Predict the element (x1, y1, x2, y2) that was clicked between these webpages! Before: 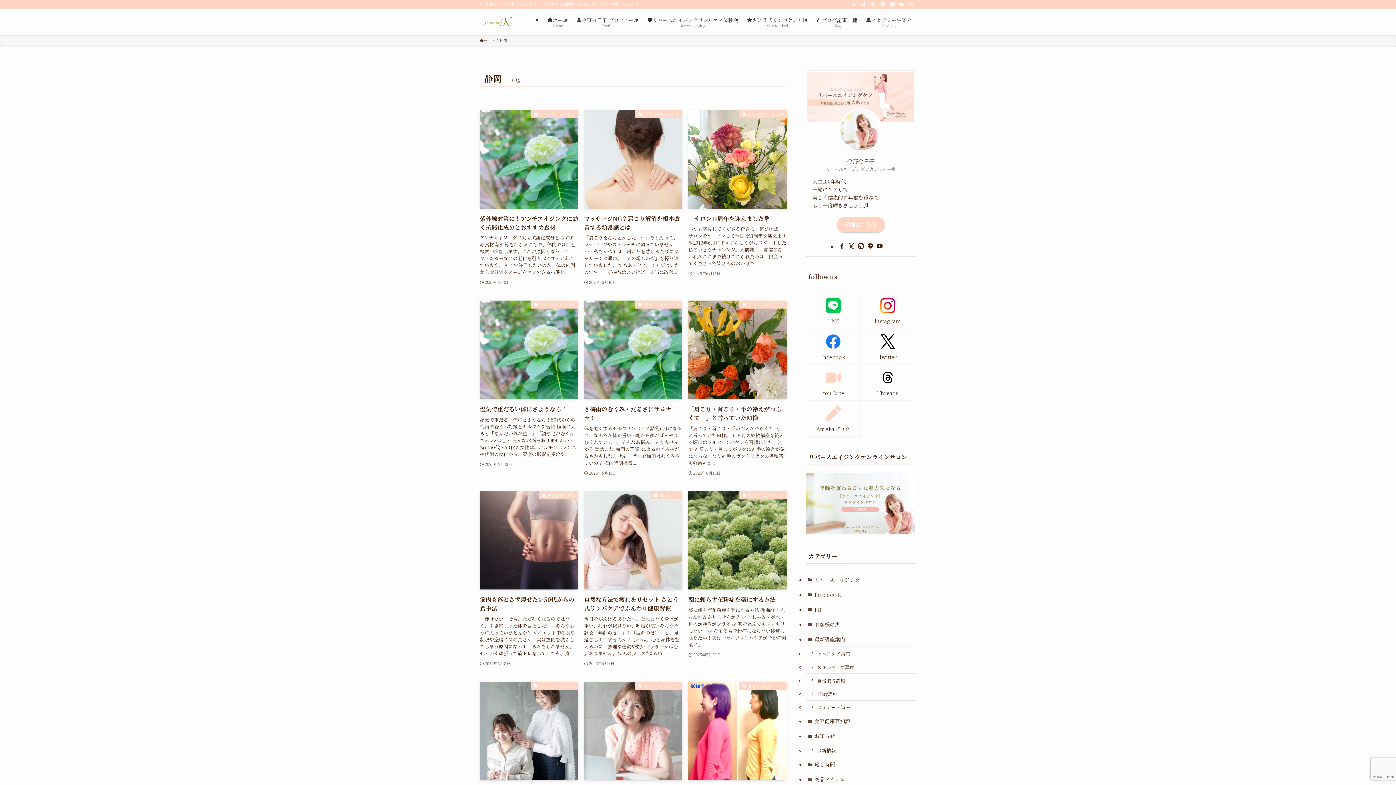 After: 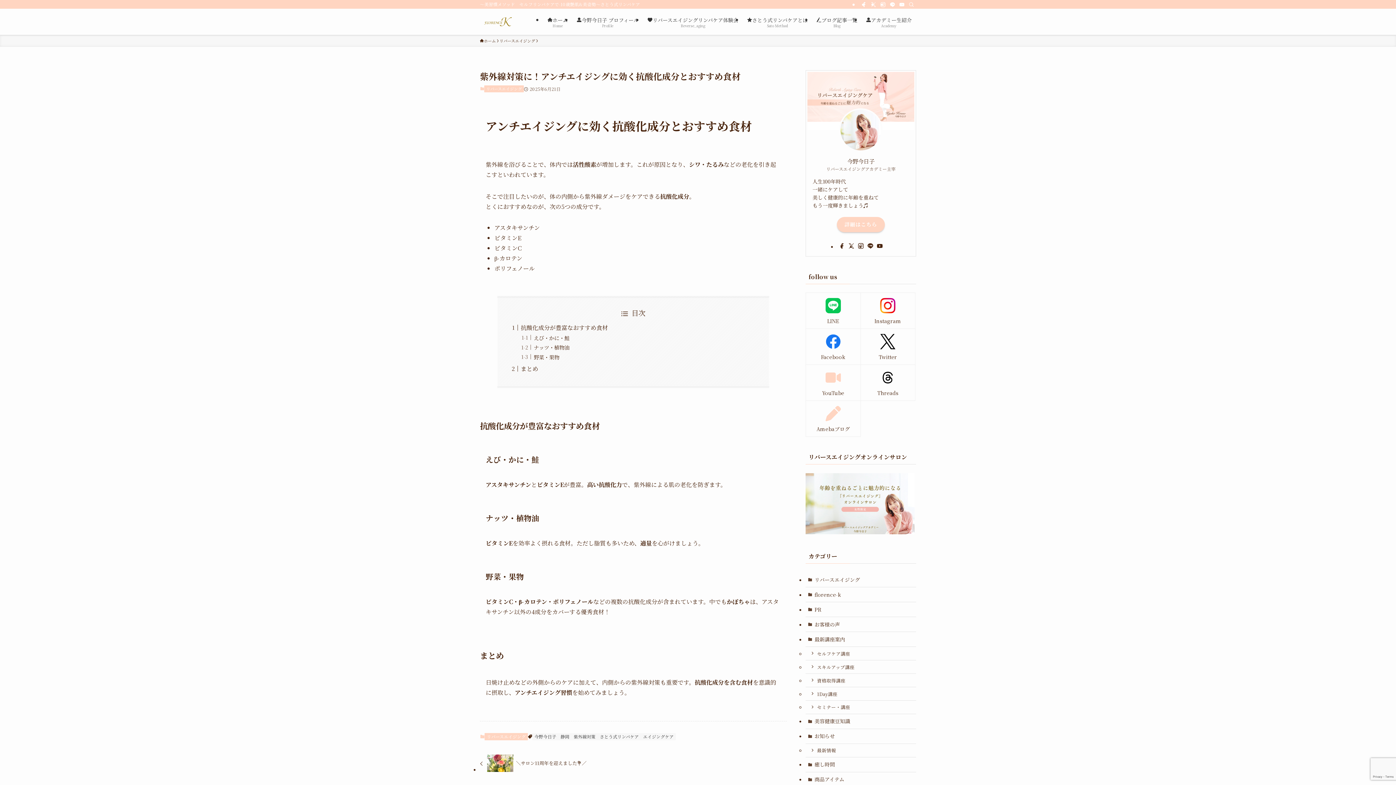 Action: bbox: (480, 110, 578, 286) label: リバースエイジング
紫外線対策に！アンチエイジングに効く抗酸化成分とおすすめ食材
アンチエイジングに効く抗酸化成分とおすすめ食材 紫外線を浴びることで、体内では活性酸素が増加します。これが原因となり、シワ・たるみなどの老化を引き起こすといわれています。 そこで注目したいのが、体の内側から紫外線ダメージをケアできる抗酸化...
2025年6月21日